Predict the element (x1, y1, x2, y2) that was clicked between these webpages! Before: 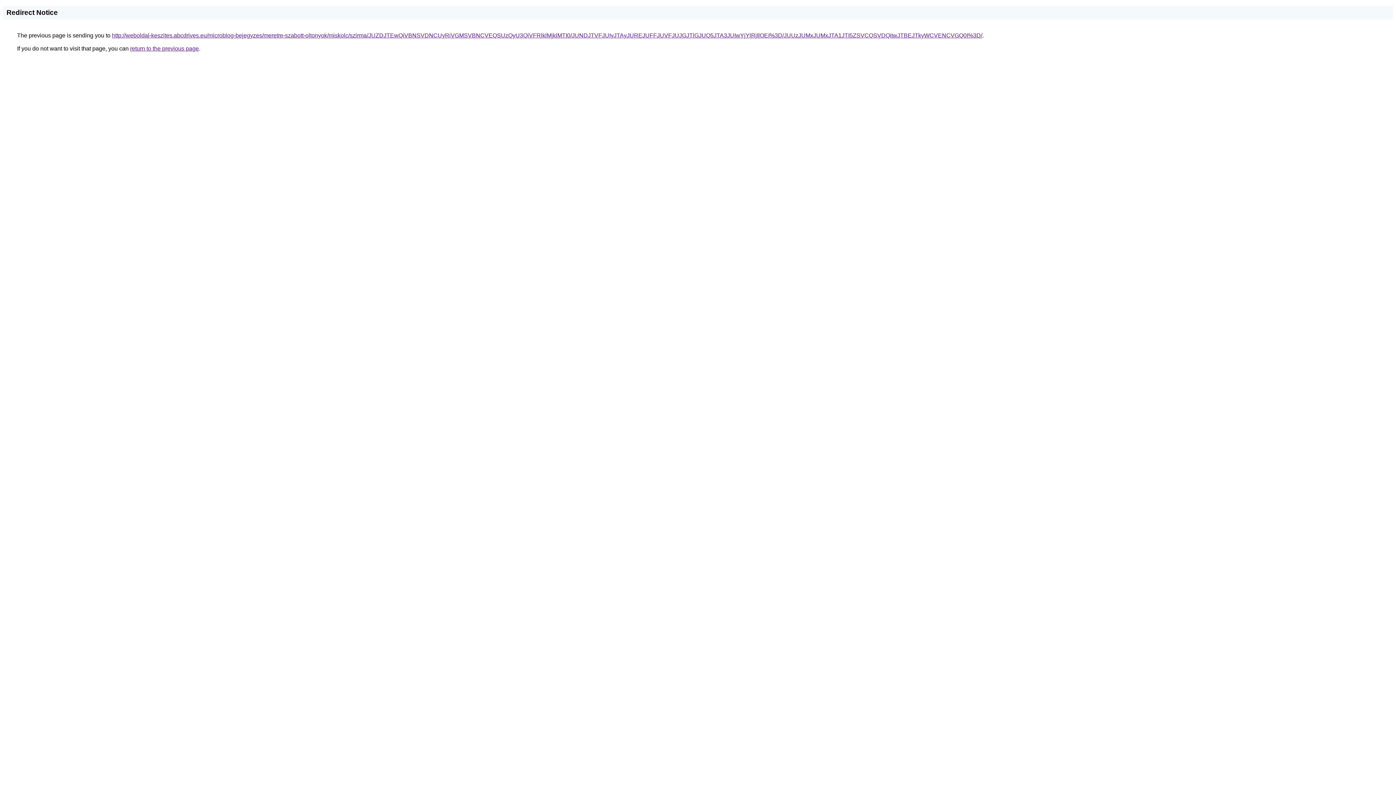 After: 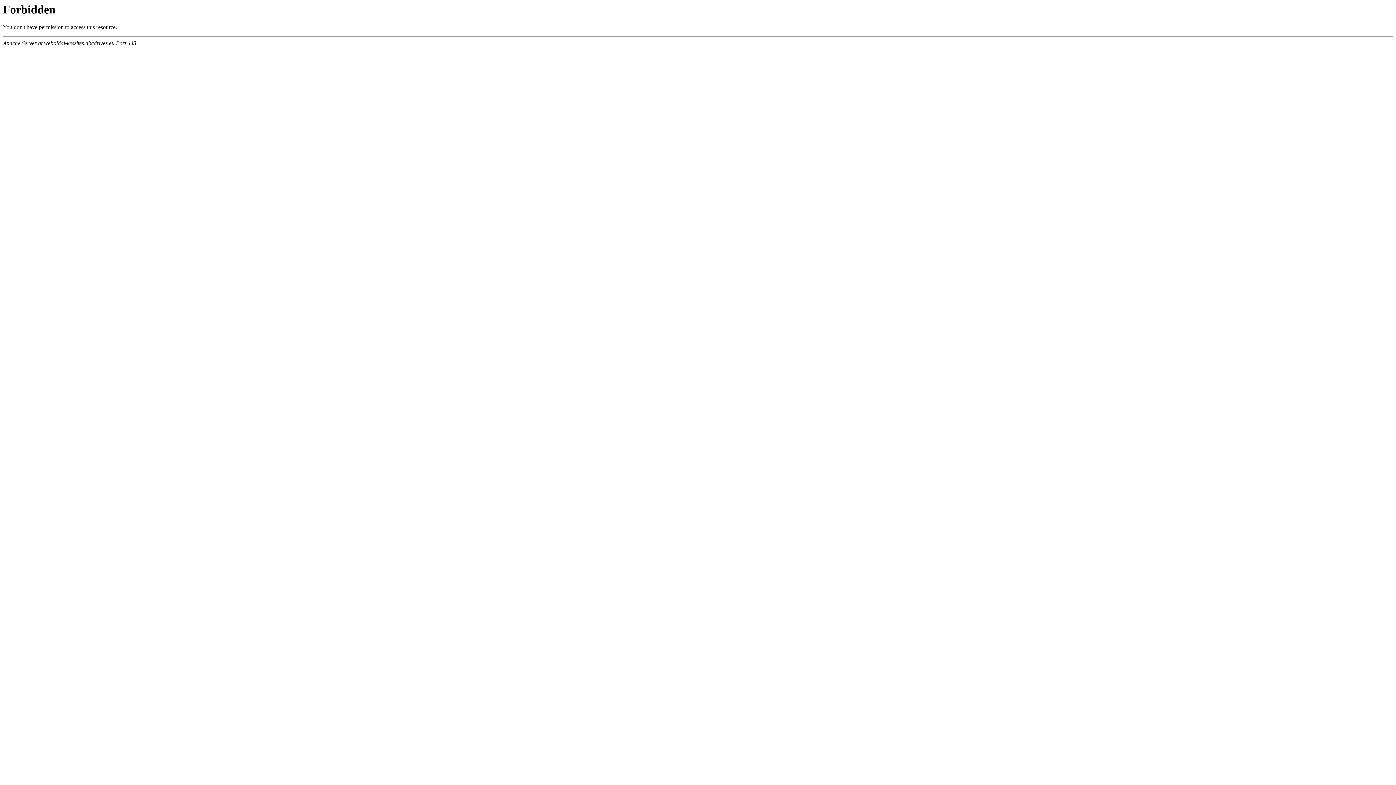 Action: bbox: (112, 32, 982, 38) label: http://weboldal-keszites.abcdrives.eu/microblog-bejegyzes/meretre-szabott-oltonyok/miskolc/szirma/JUZDJTEwQiVBNSVDNCUyRiVGMSVBNCVEQSUzQyU3QiVFRlklMjklMTI0/JUNDJTVFJUIyJTAyJUREJUFFJUVFJUJGJTlGJUQ5JTA3JUIwYjYlRjIlOEI%3D/JUUzJUMxJUMxJTA1JTI5ZSVCQSVDQitwJTBEJTkyWCVENCVGQ0I%3D/